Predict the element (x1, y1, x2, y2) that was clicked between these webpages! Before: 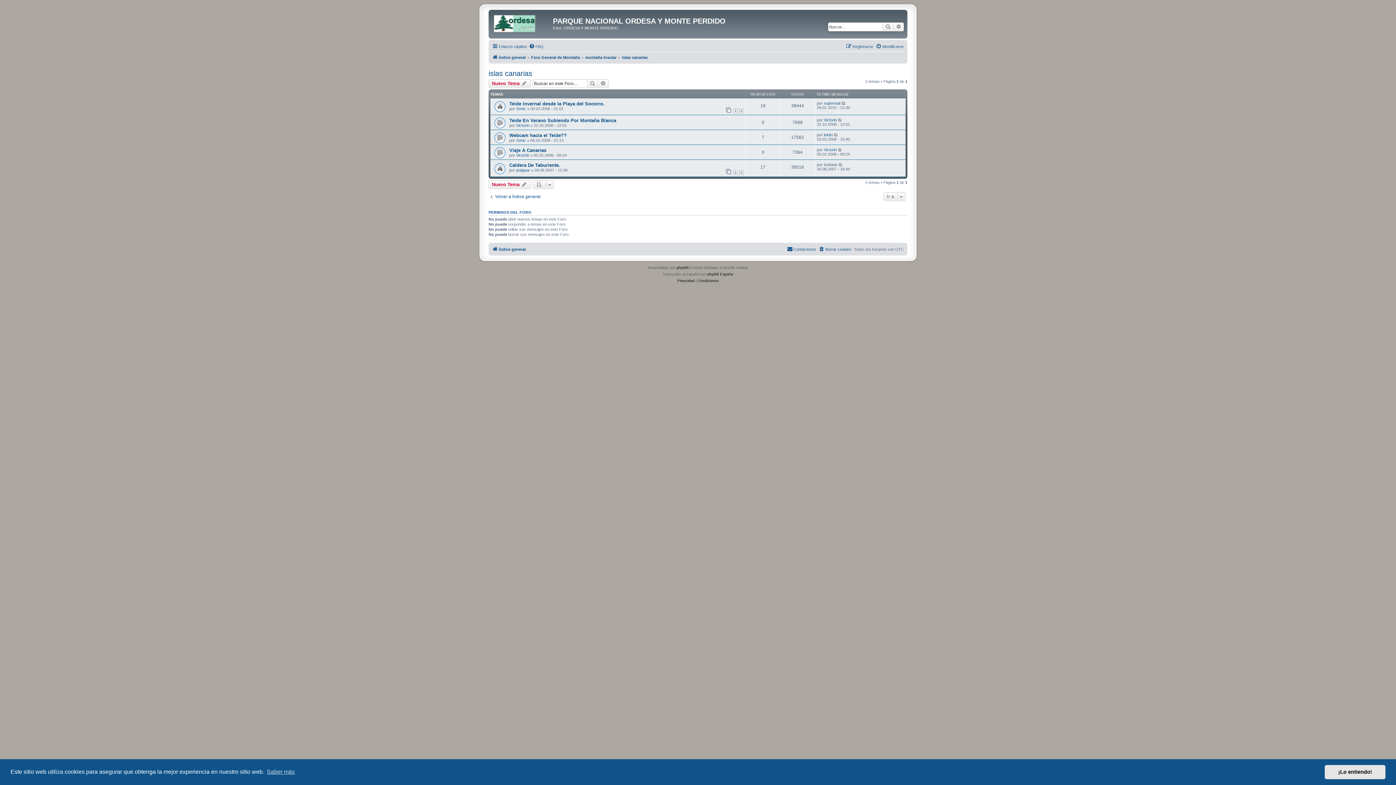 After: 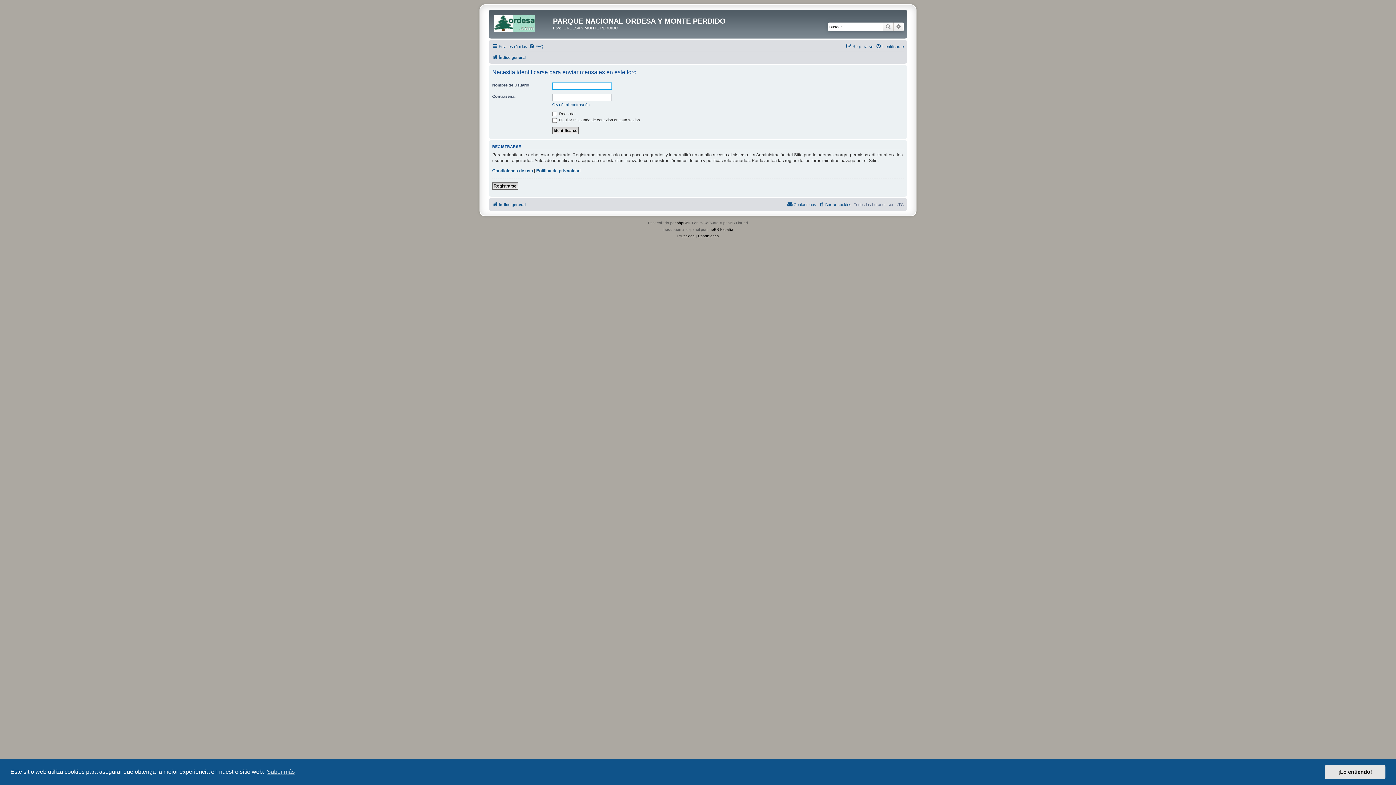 Action: bbox: (488, 79, 530, 87) label: Nuevo Tema 